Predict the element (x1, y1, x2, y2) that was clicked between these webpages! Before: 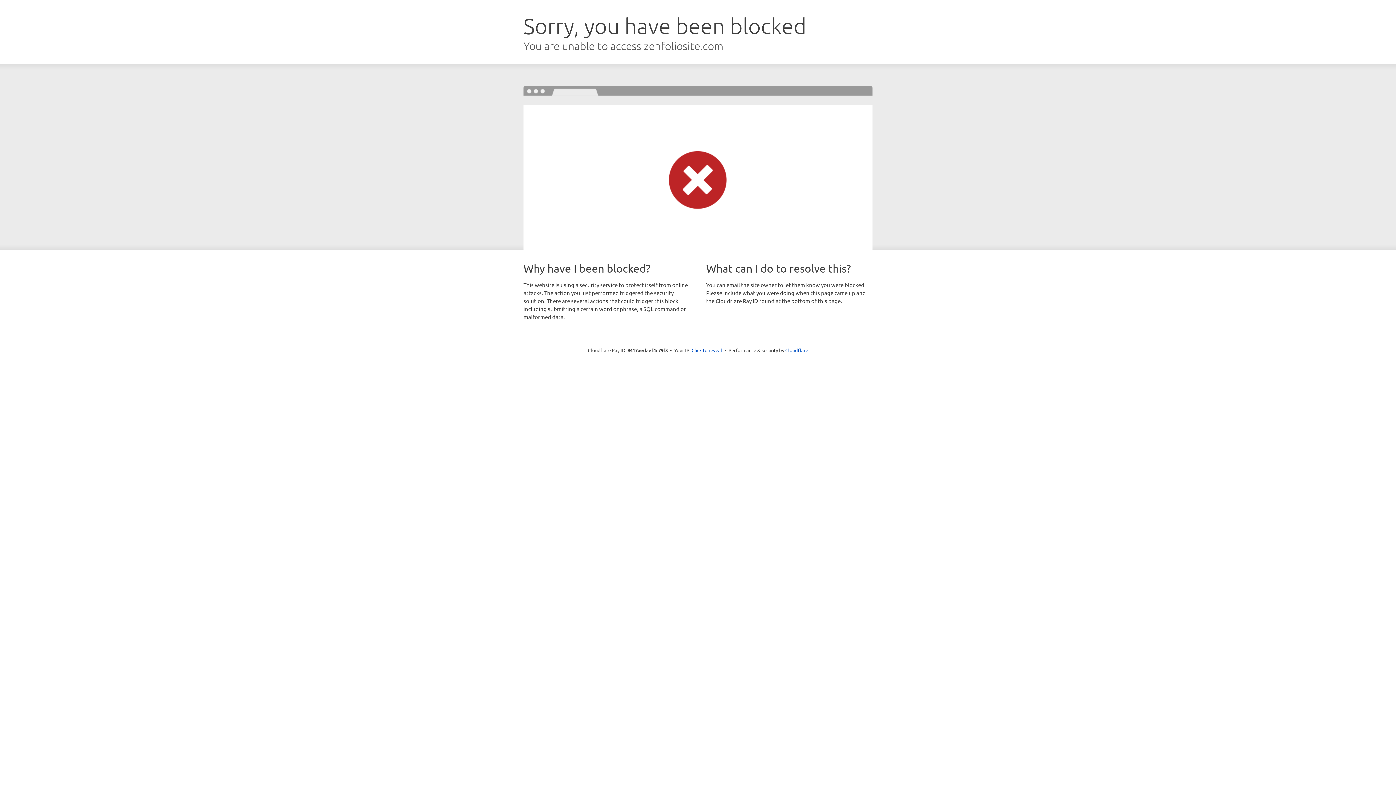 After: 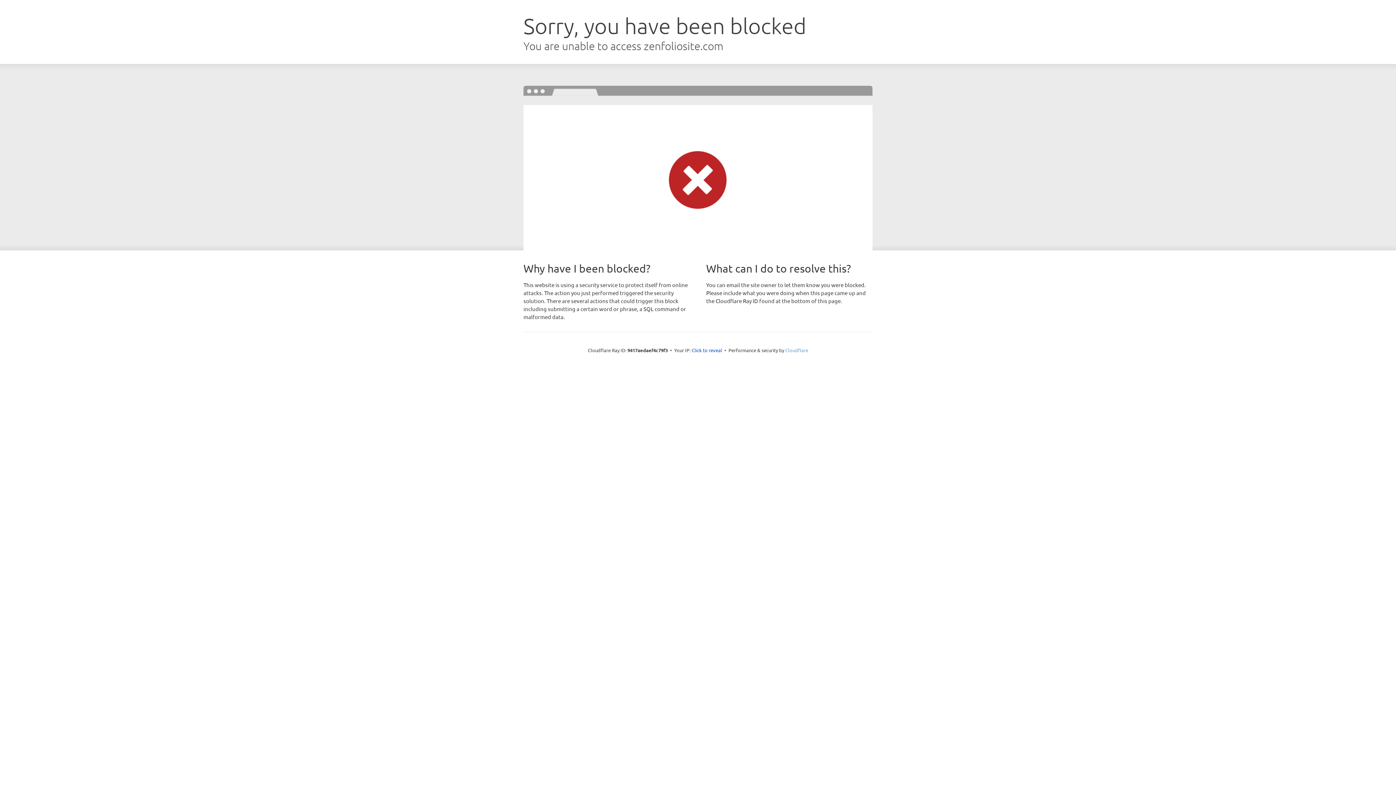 Action: bbox: (785, 347, 808, 353) label: Cloudflare